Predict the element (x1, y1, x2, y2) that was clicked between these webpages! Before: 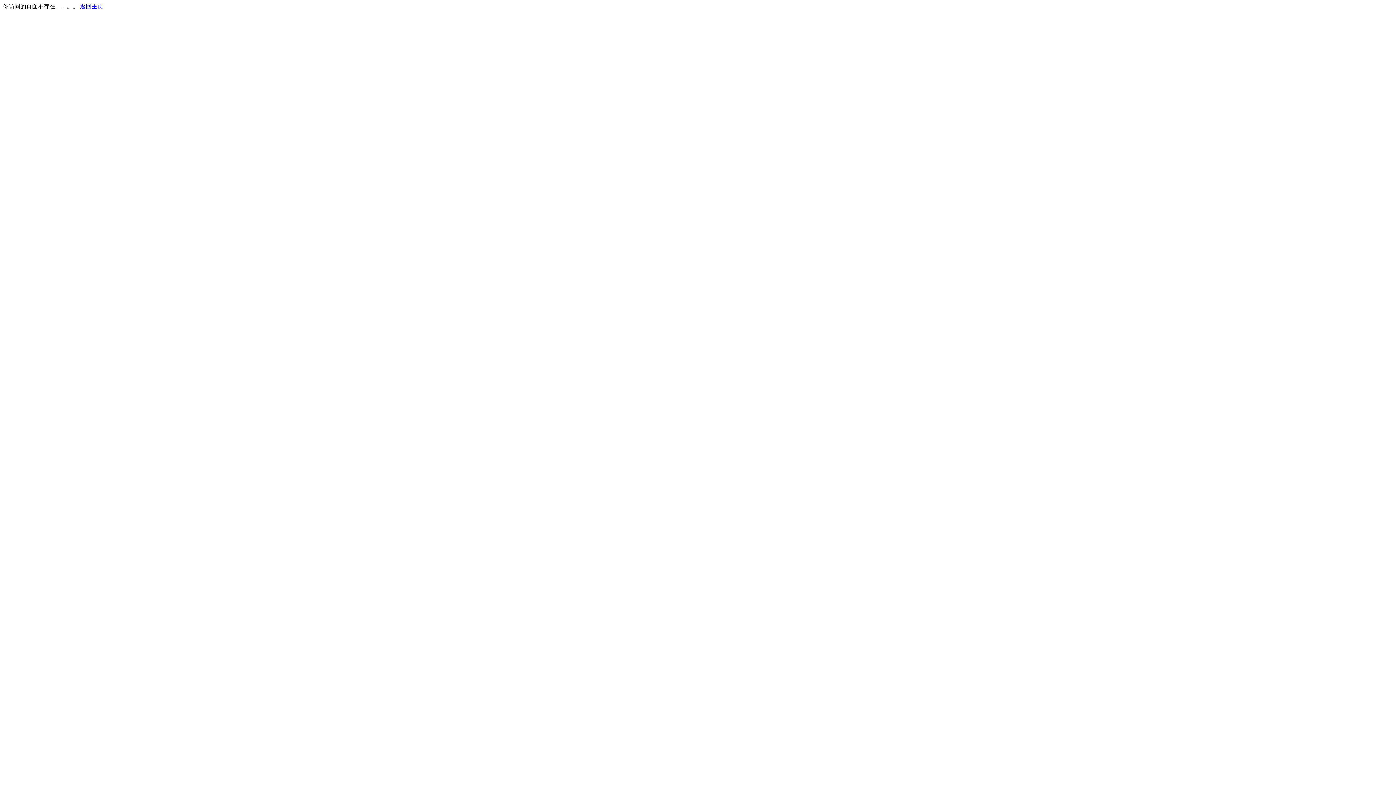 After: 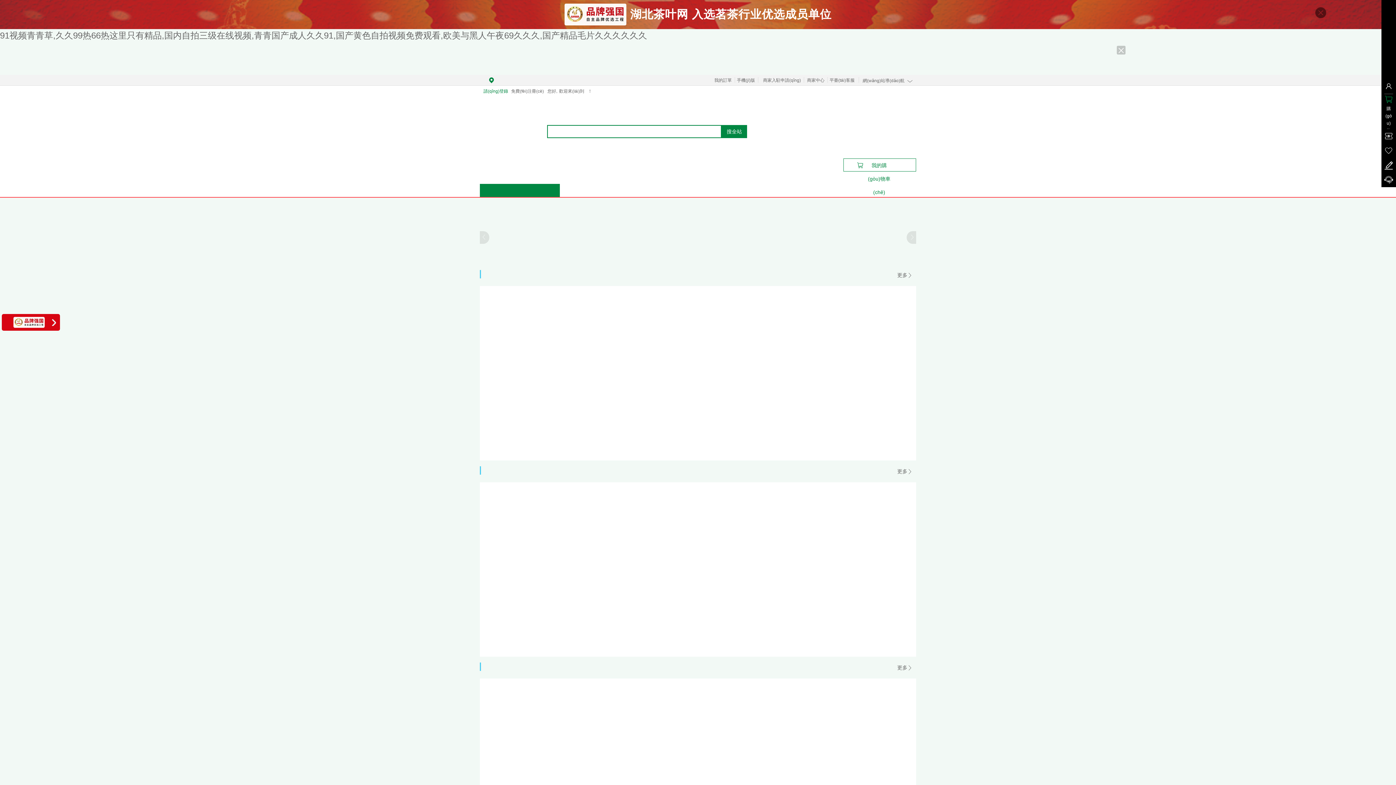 Action: bbox: (80, 3, 103, 9) label: 返回主页